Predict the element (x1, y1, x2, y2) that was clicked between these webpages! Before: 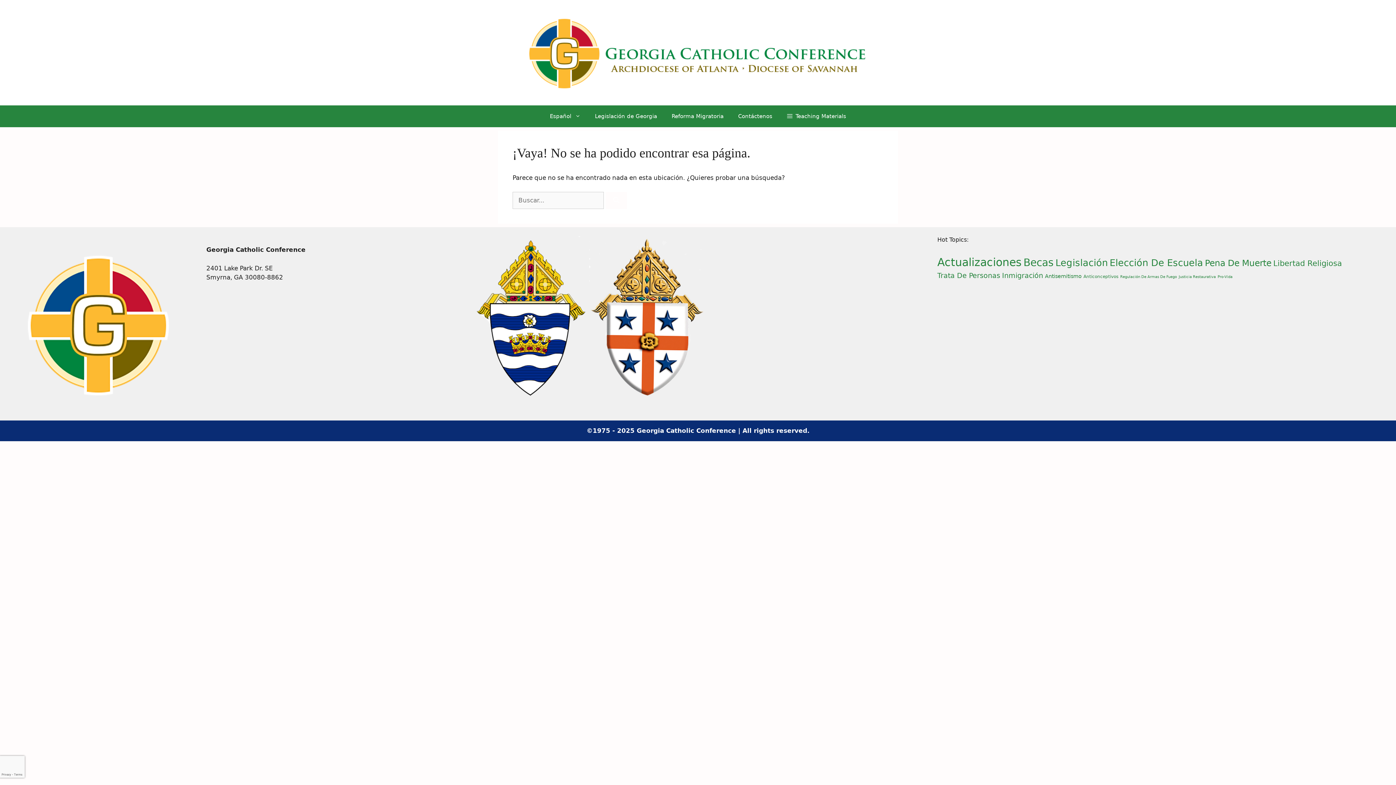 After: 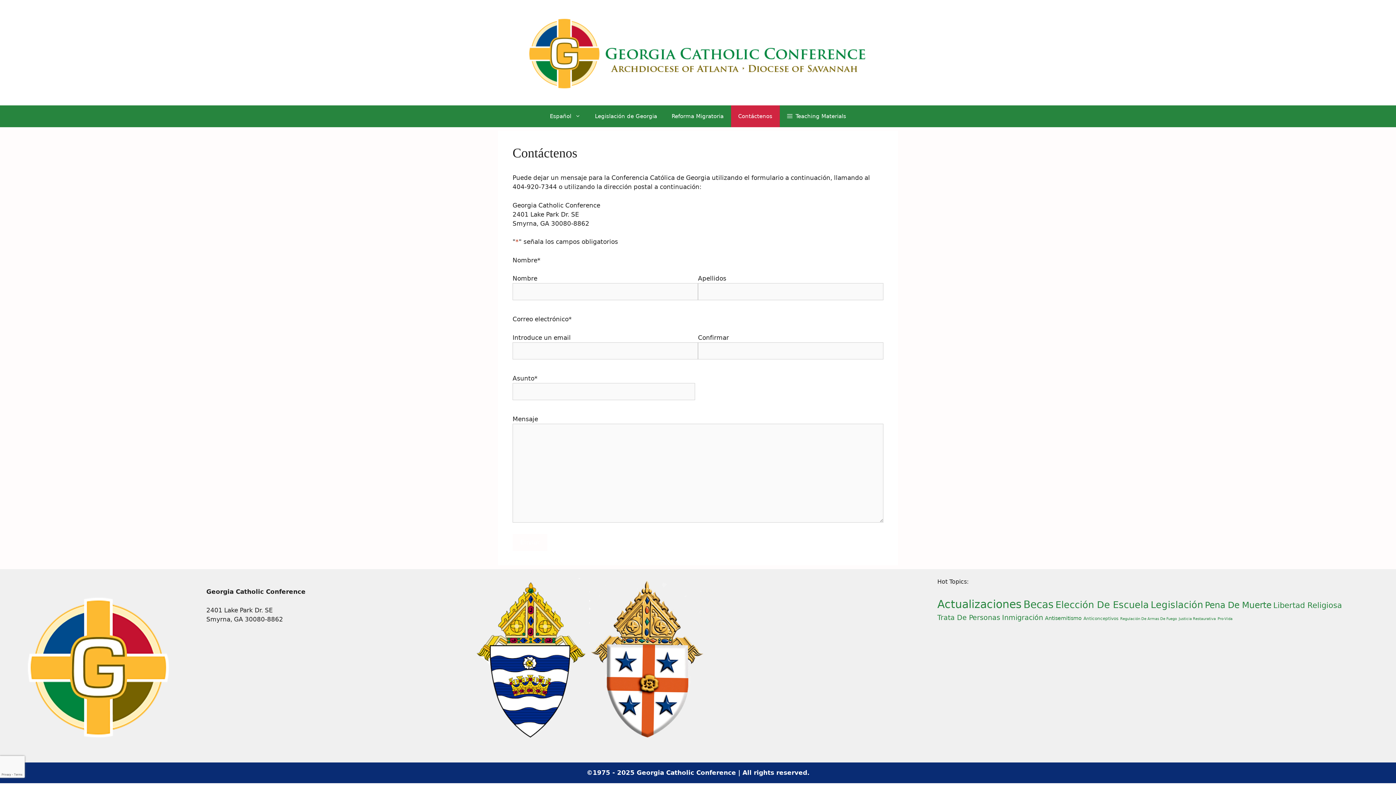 Action: bbox: (731, 105, 779, 127) label: Contáctenos